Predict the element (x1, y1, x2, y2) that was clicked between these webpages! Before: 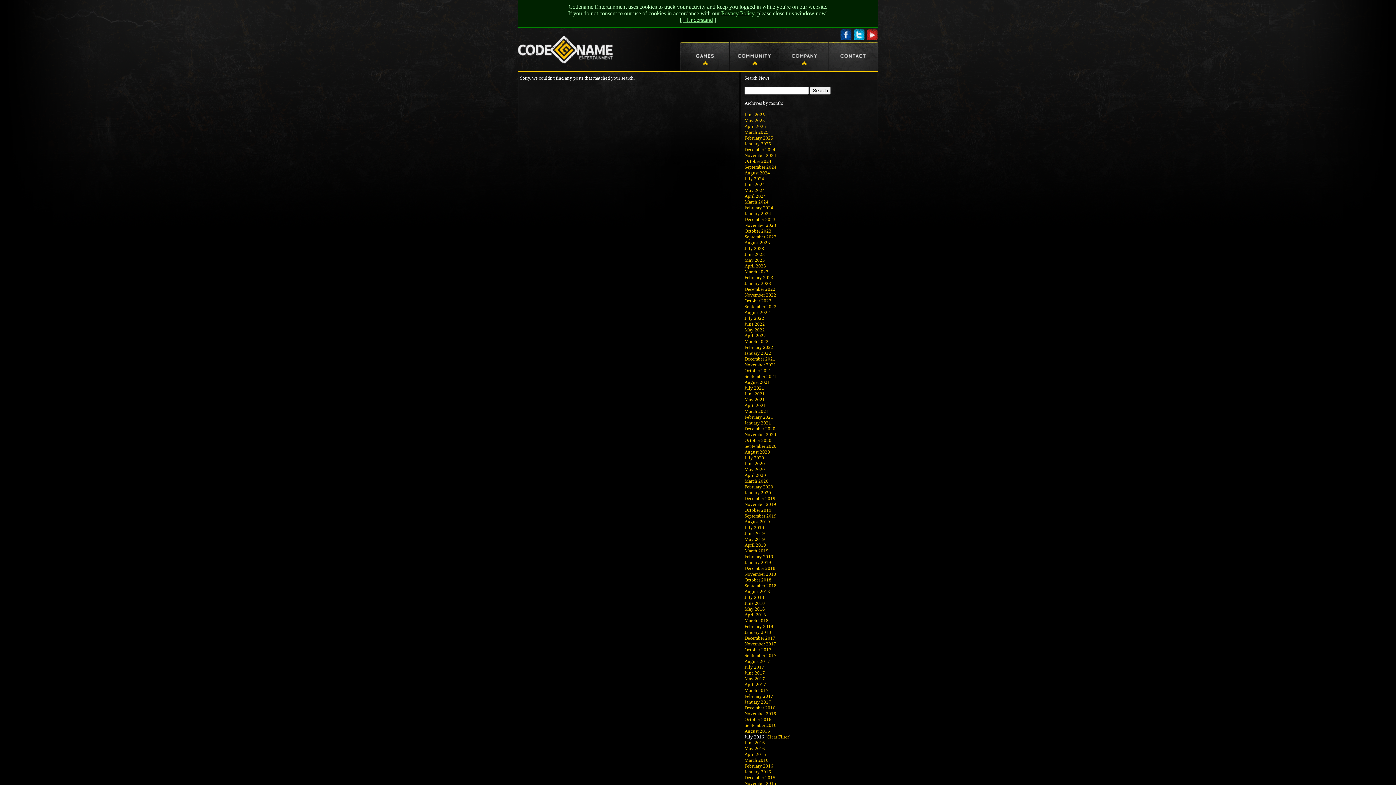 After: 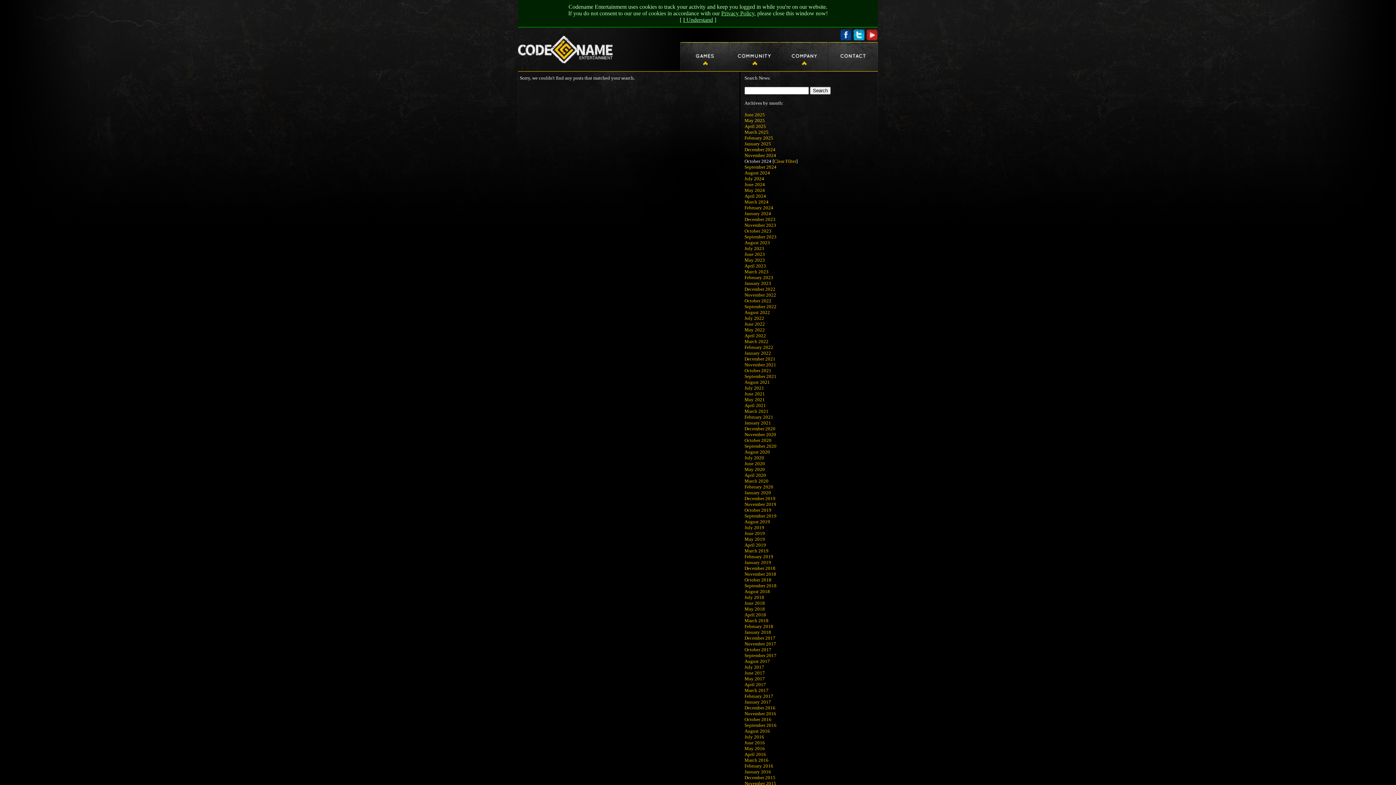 Action: label: October 2024 bbox: (744, 158, 771, 164)